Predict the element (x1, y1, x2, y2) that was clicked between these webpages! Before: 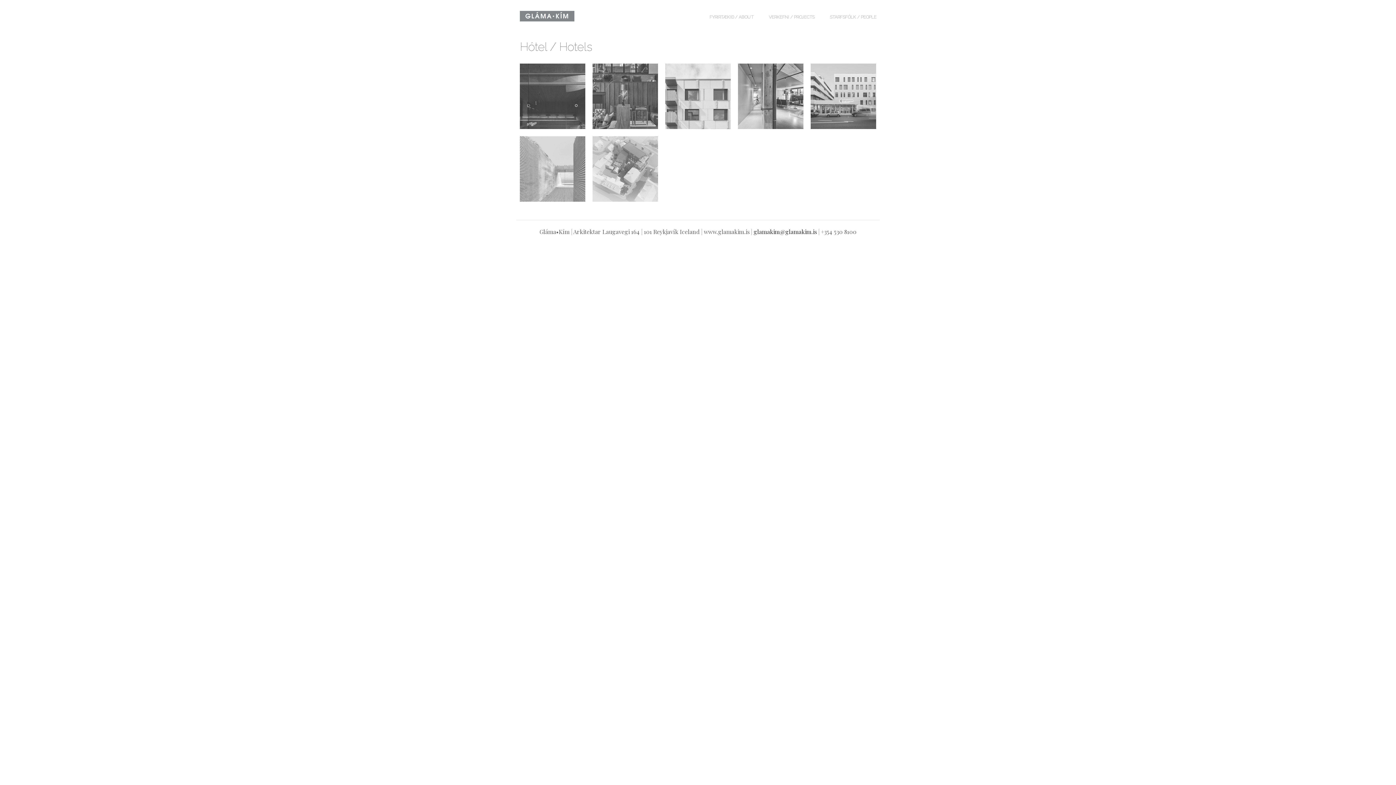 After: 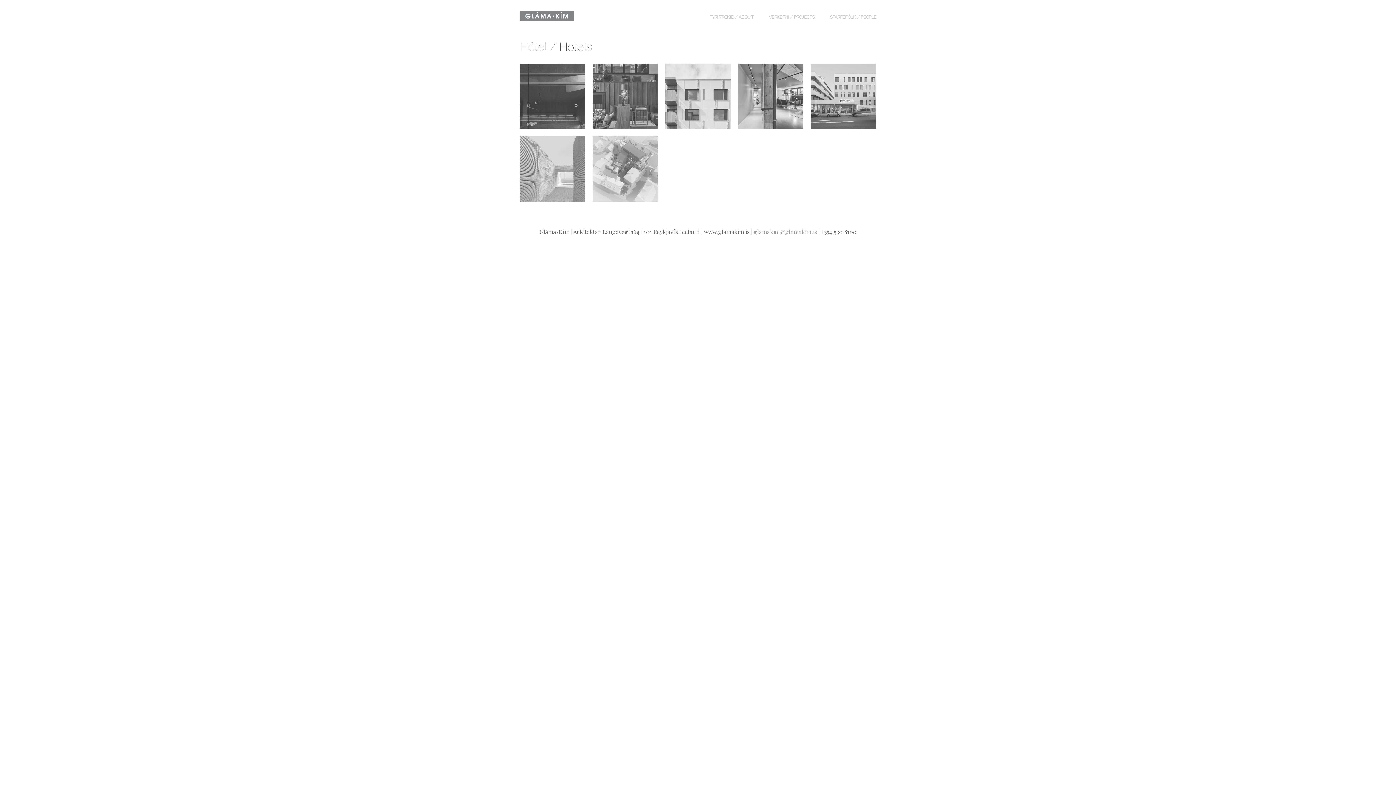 Action: label: glamakim@glamakim.is bbox: (753, 228, 817, 235)